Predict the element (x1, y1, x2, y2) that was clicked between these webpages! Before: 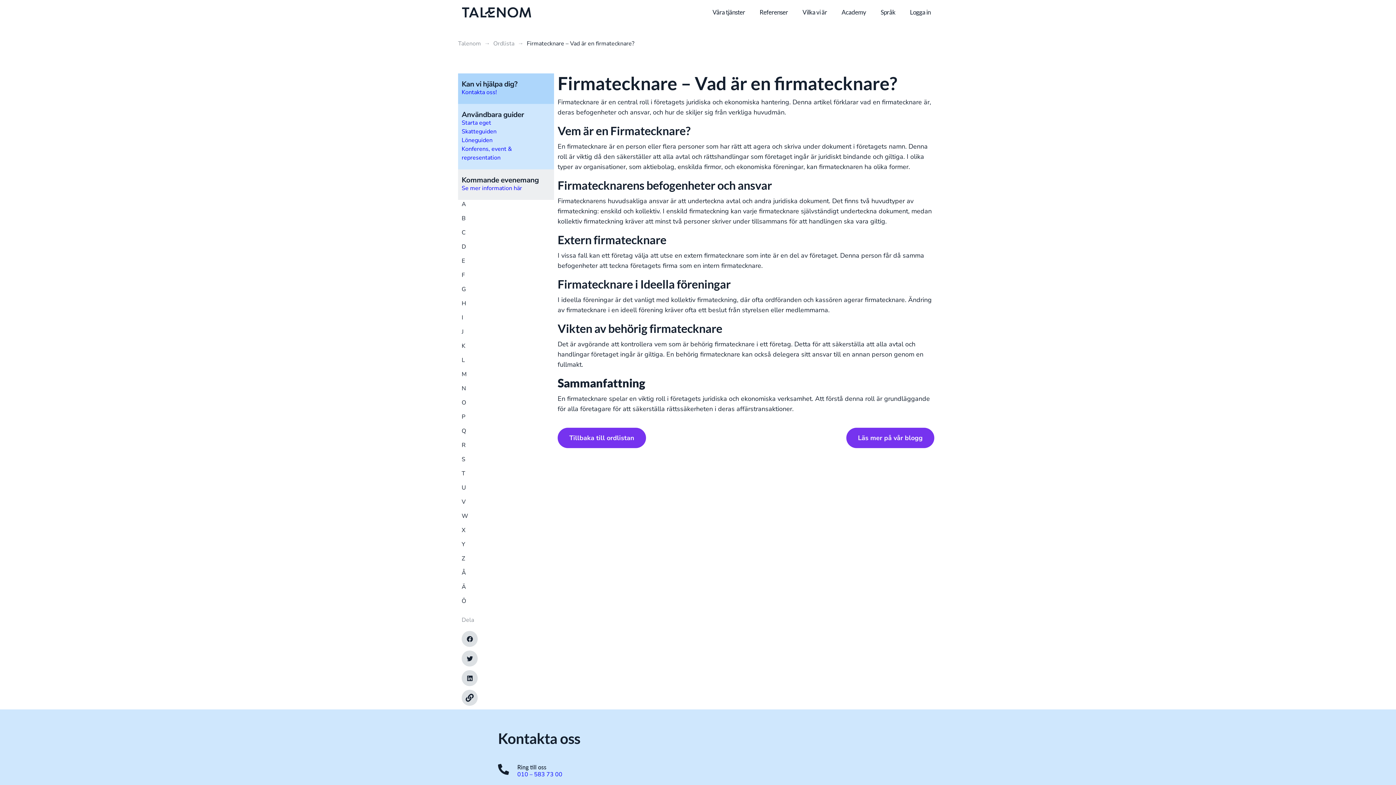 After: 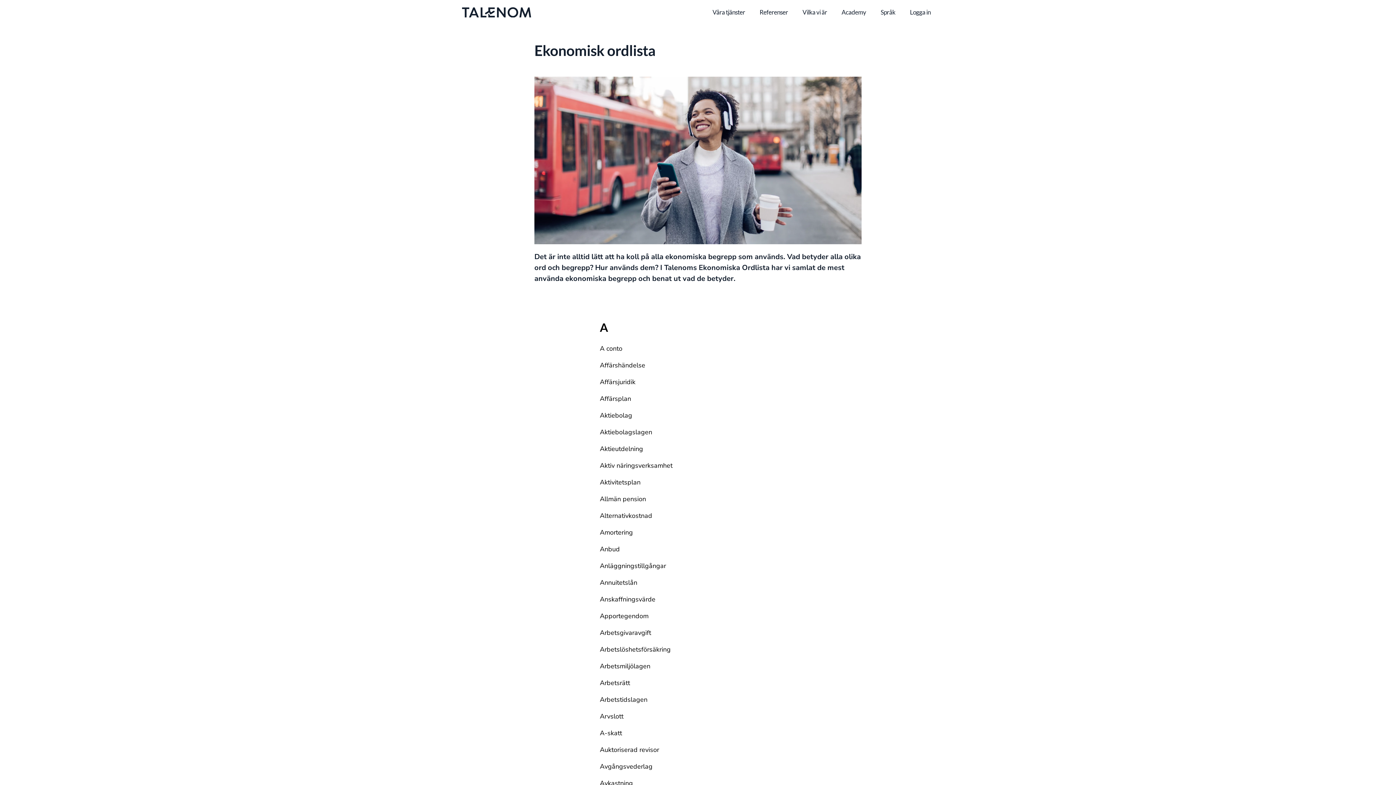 Action: label: J bbox: (461, 327, 554, 336)